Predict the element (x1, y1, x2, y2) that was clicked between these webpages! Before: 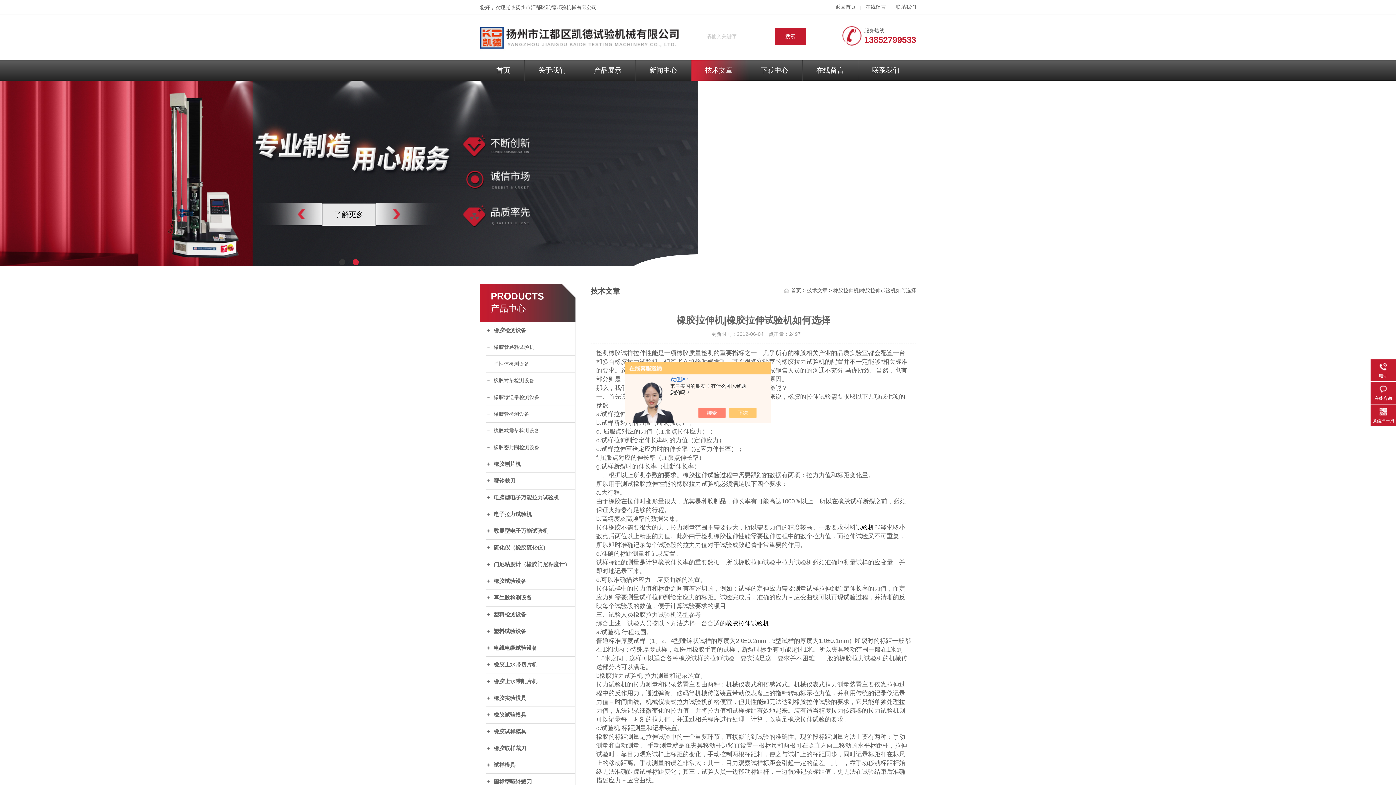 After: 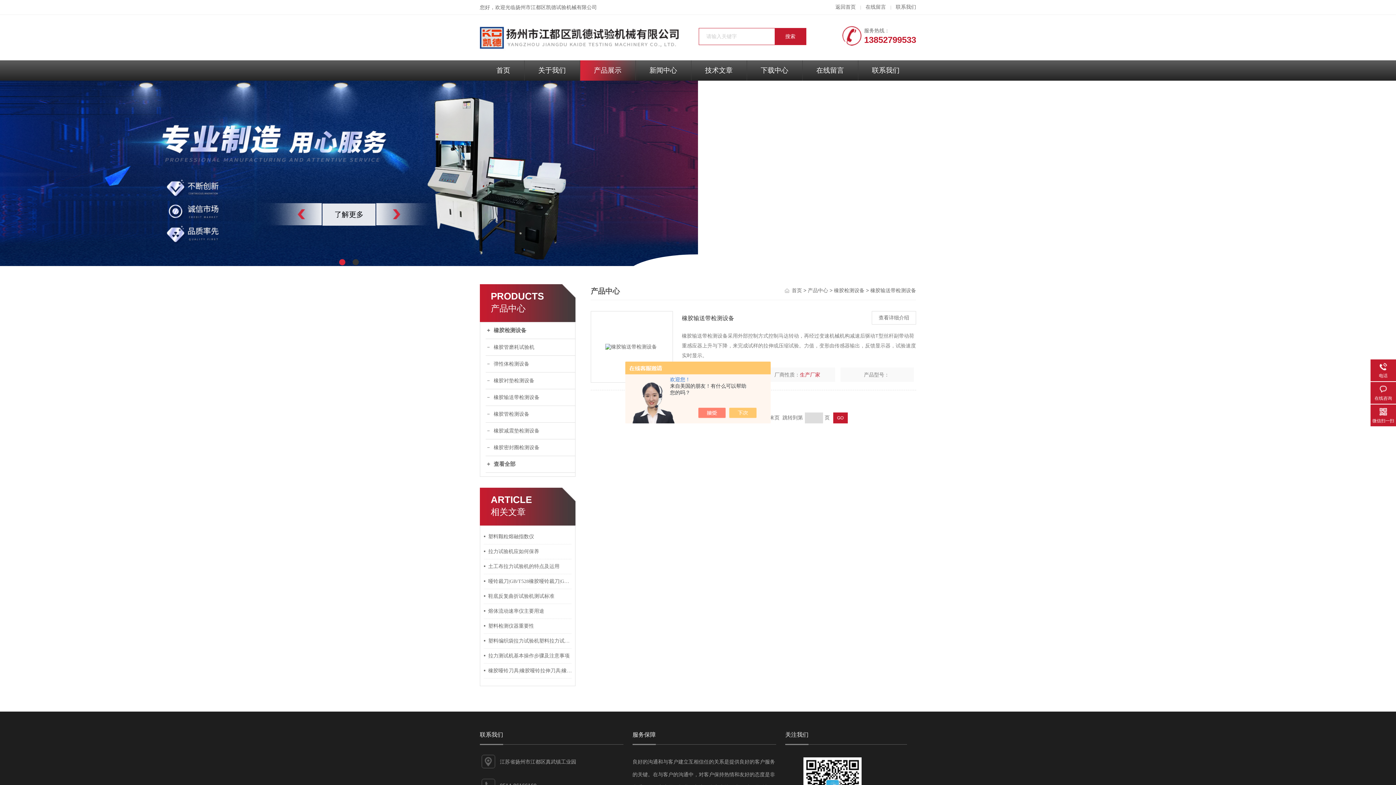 Action: label: 橡胶输送带检测设备 bbox: (485, 389, 575, 406)